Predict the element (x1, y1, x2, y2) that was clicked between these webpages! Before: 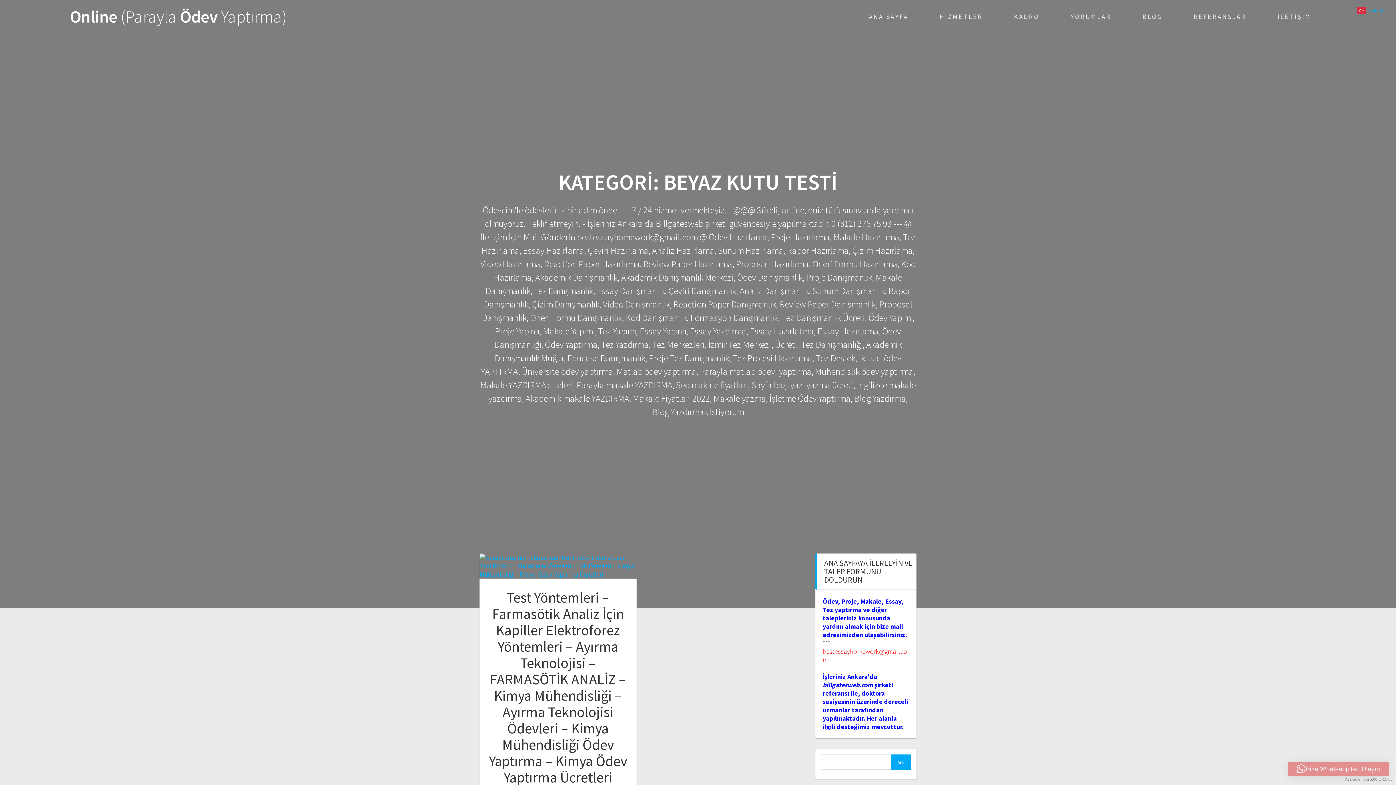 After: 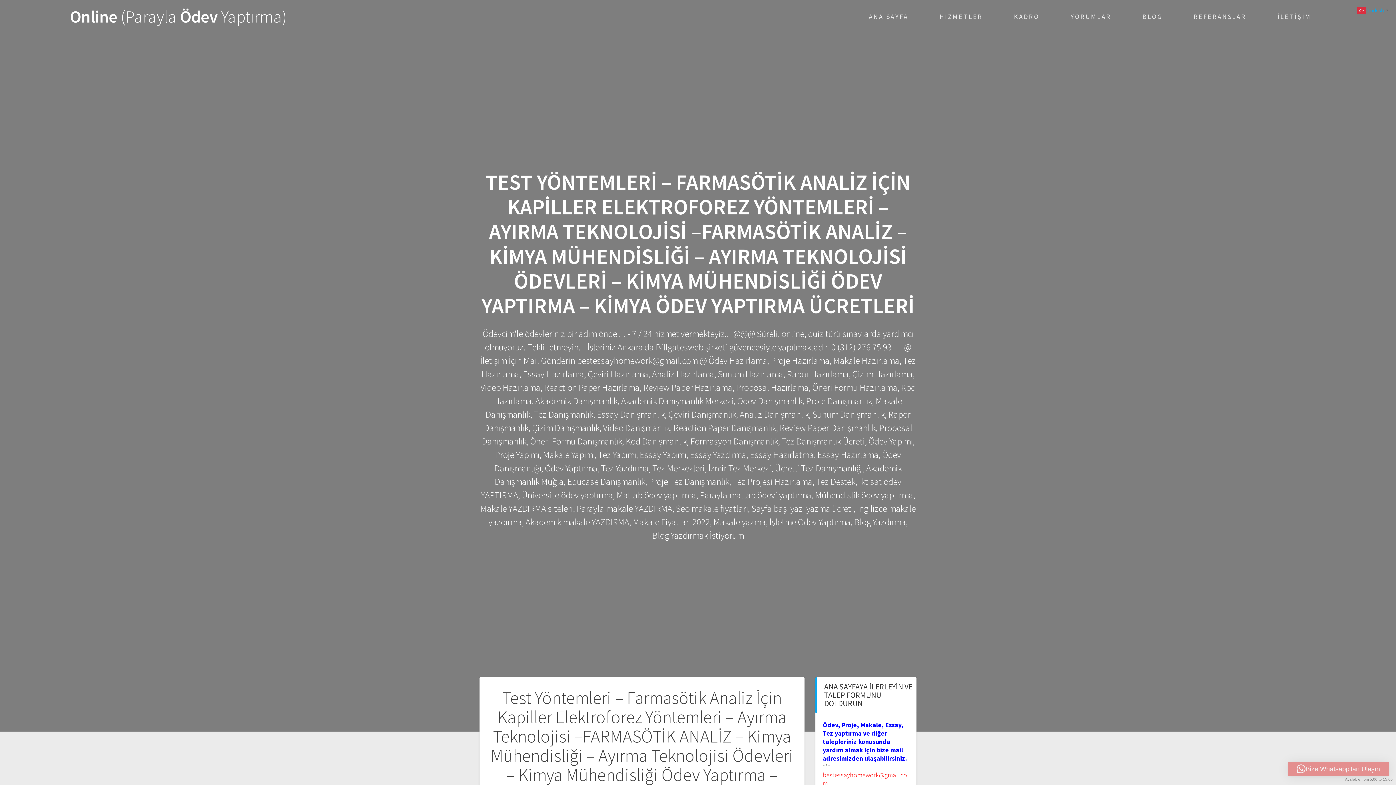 Action: label: Test Yöntemleri – Farmasötik Analiz İçin Kapiller Elektroforez Yöntemleri – Ayırma Teknolojisi –FARMASÖTİK ANALİZ – Kimya Mühendisliği – Ayırma Teknolojisi Ödevleri – Kimya Mühendisliği Ödev Yaptırma – Kimya Ödev Yaptırma Ücretleri bbox: (489, 588, 627, 787)